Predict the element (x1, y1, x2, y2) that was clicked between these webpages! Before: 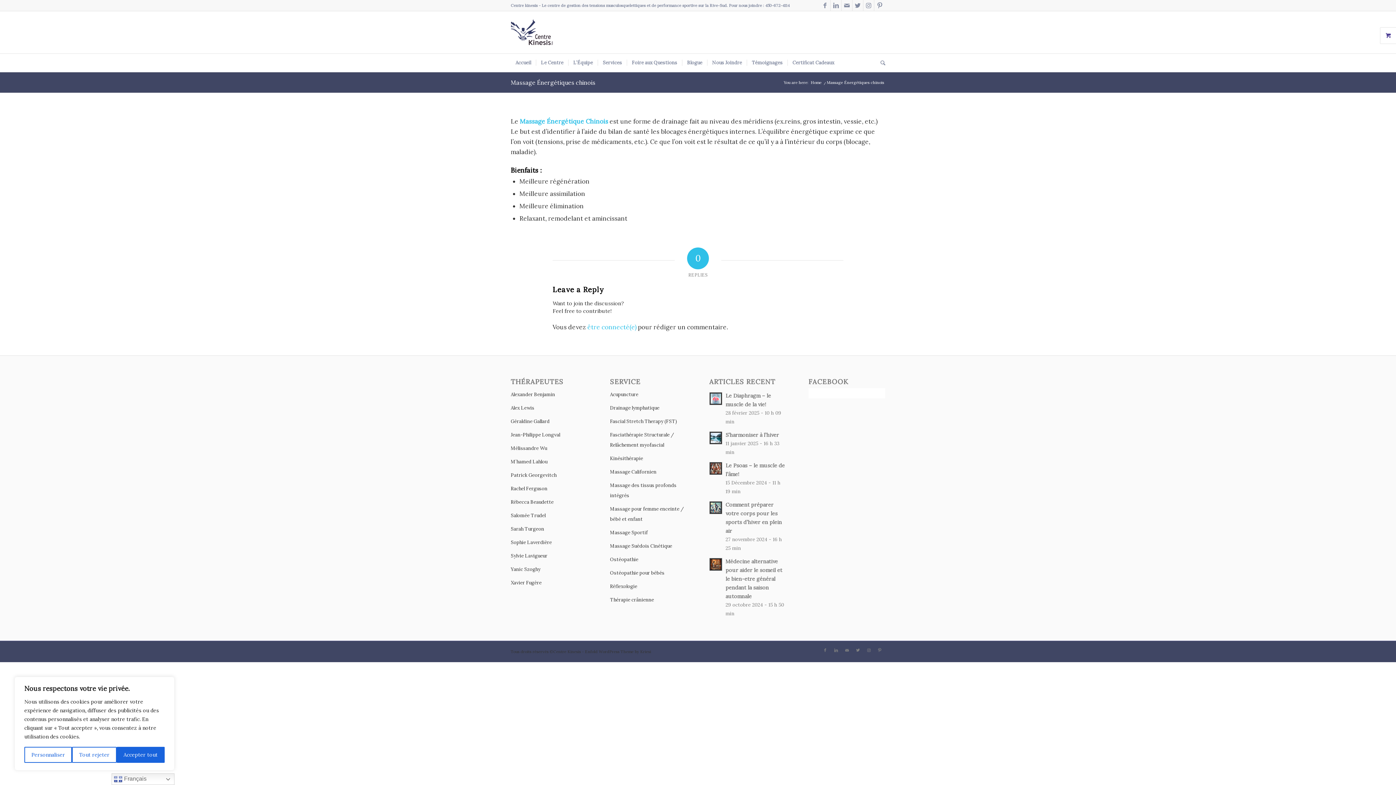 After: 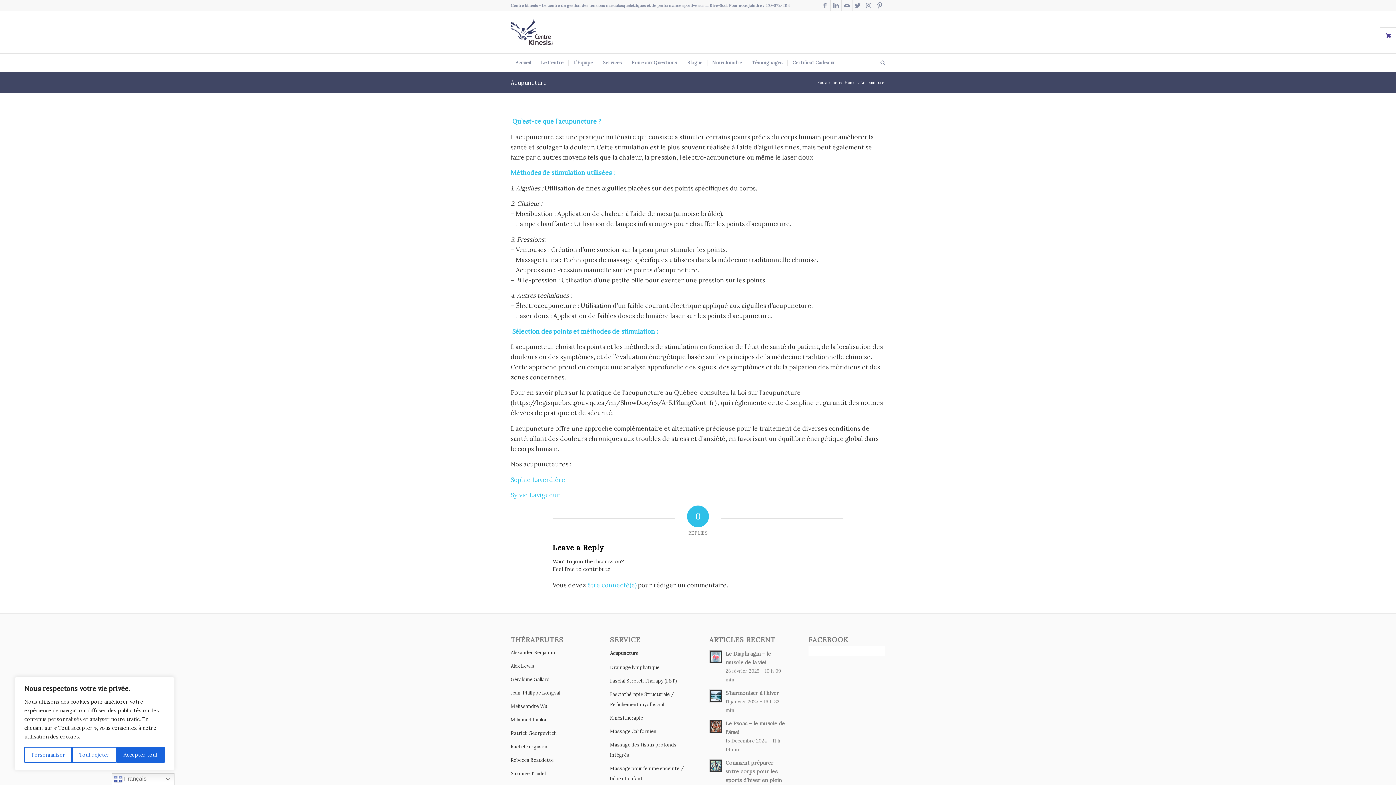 Action: bbox: (610, 388, 686, 401) label: Acupuncture